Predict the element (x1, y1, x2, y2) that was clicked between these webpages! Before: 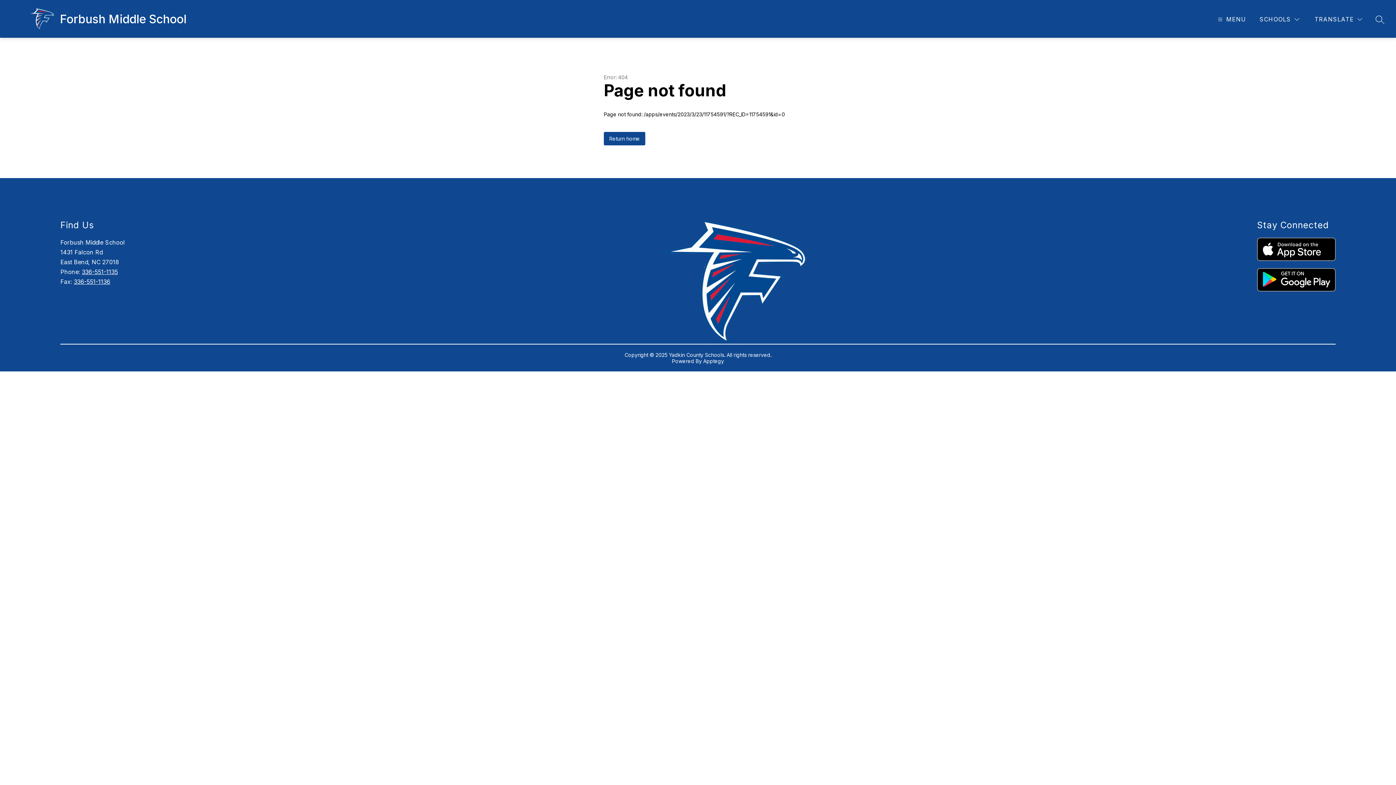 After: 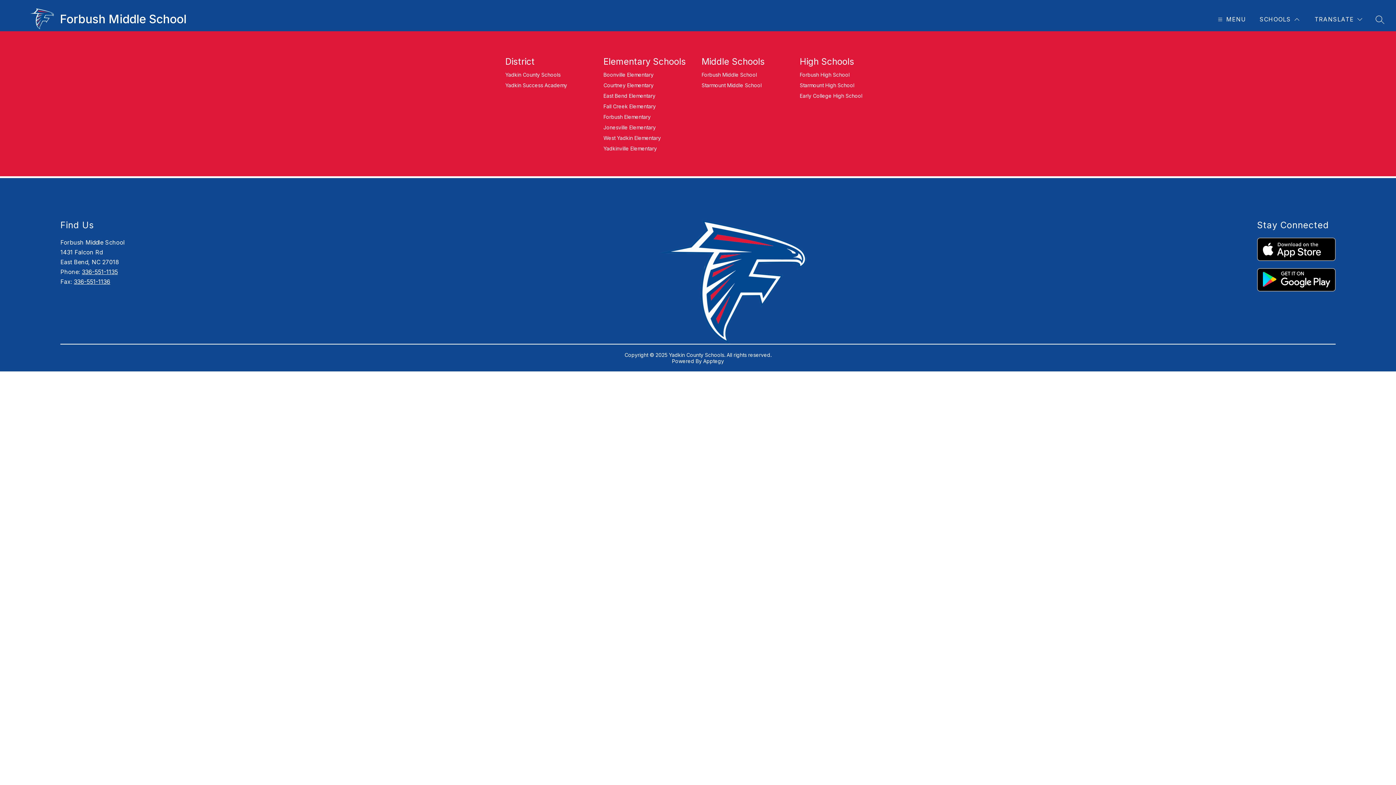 Action: label: SCHOOLS bbox: (1258, 14, 1301, 24)